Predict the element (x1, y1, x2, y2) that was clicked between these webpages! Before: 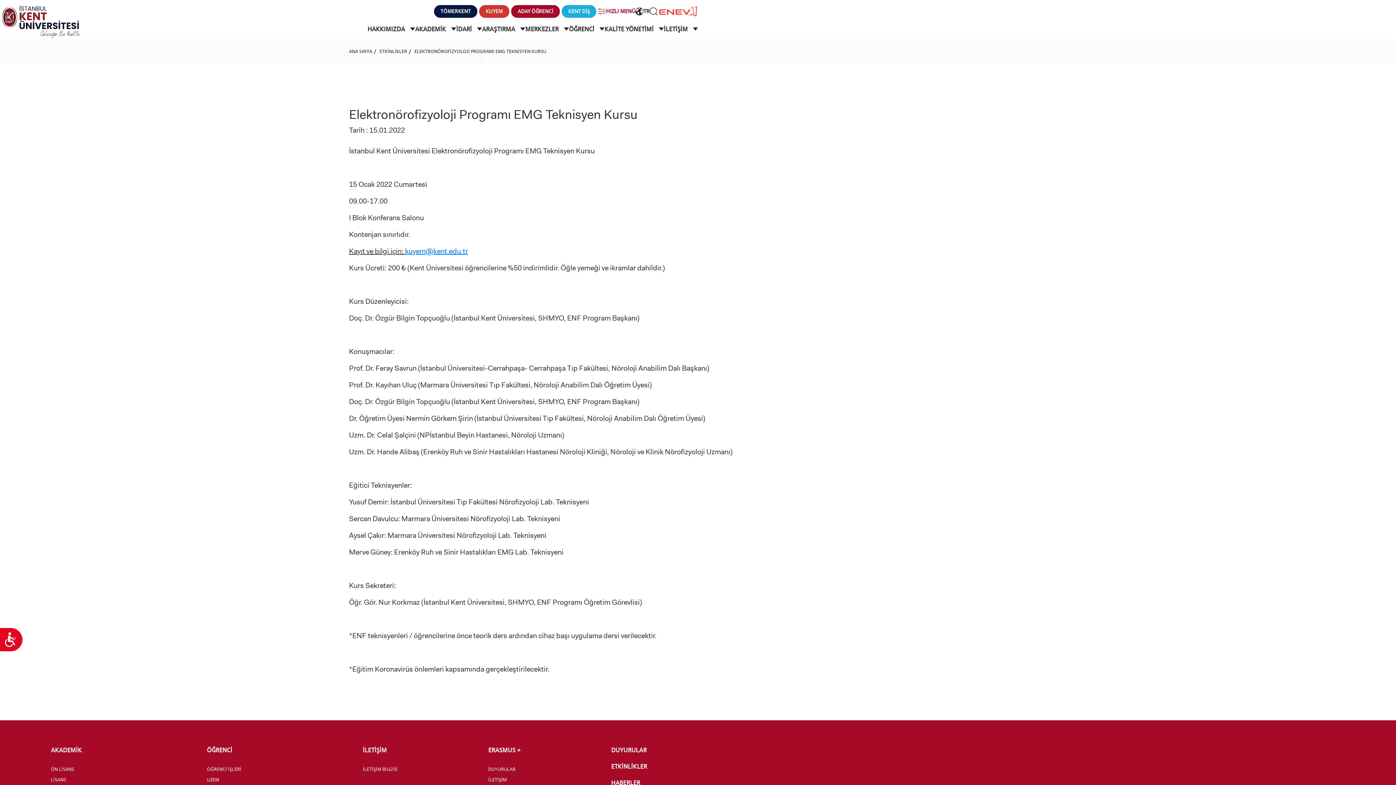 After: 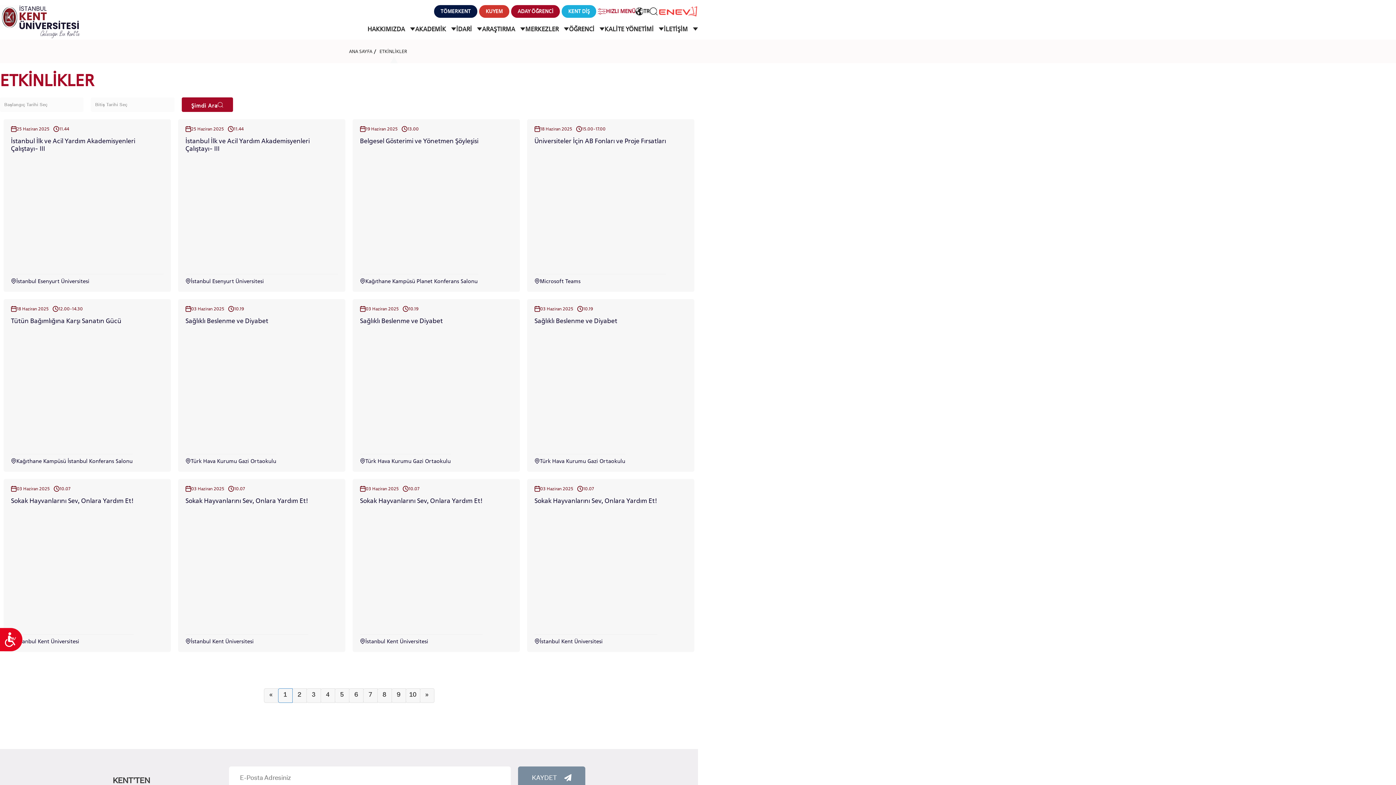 Action: label: ETKİNLİKLER bbox: (611, 762, 647, 771)